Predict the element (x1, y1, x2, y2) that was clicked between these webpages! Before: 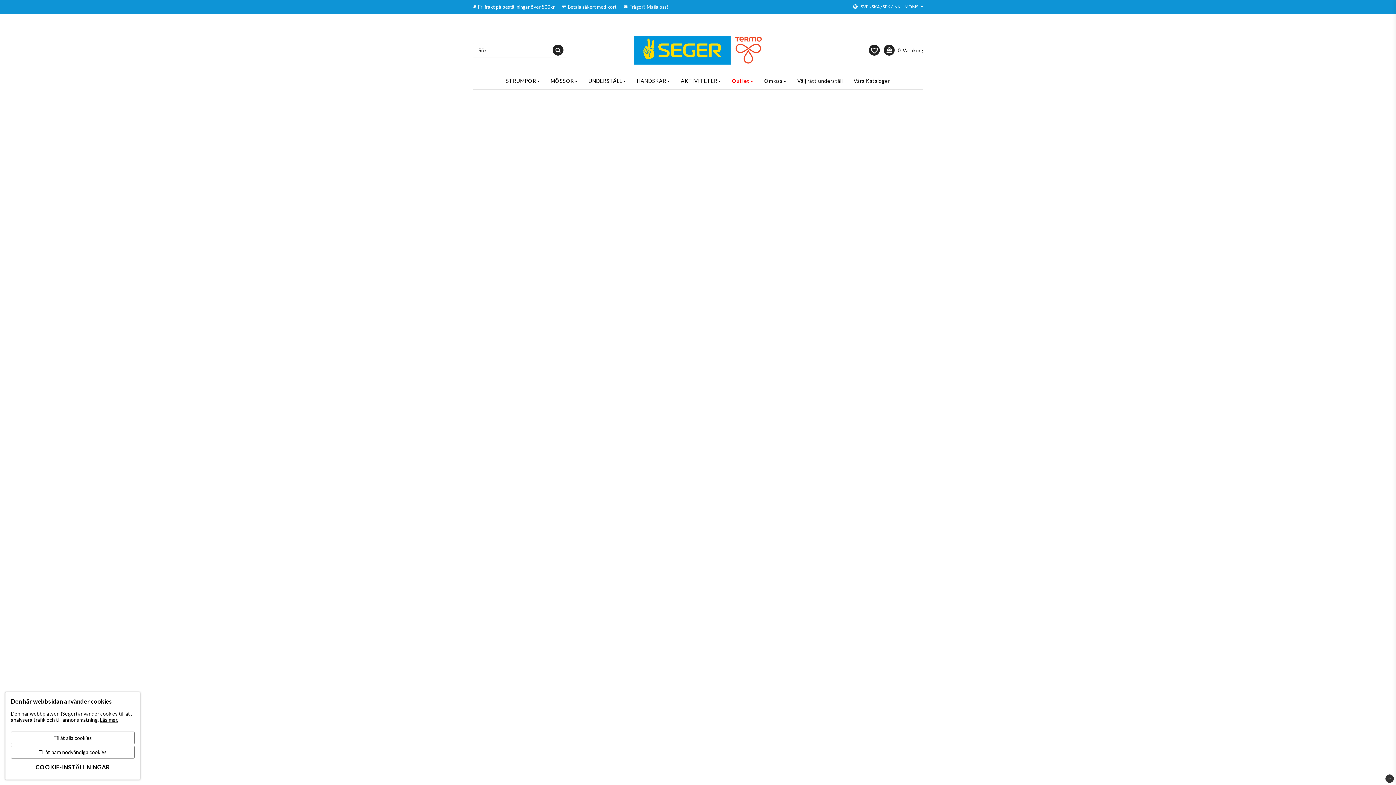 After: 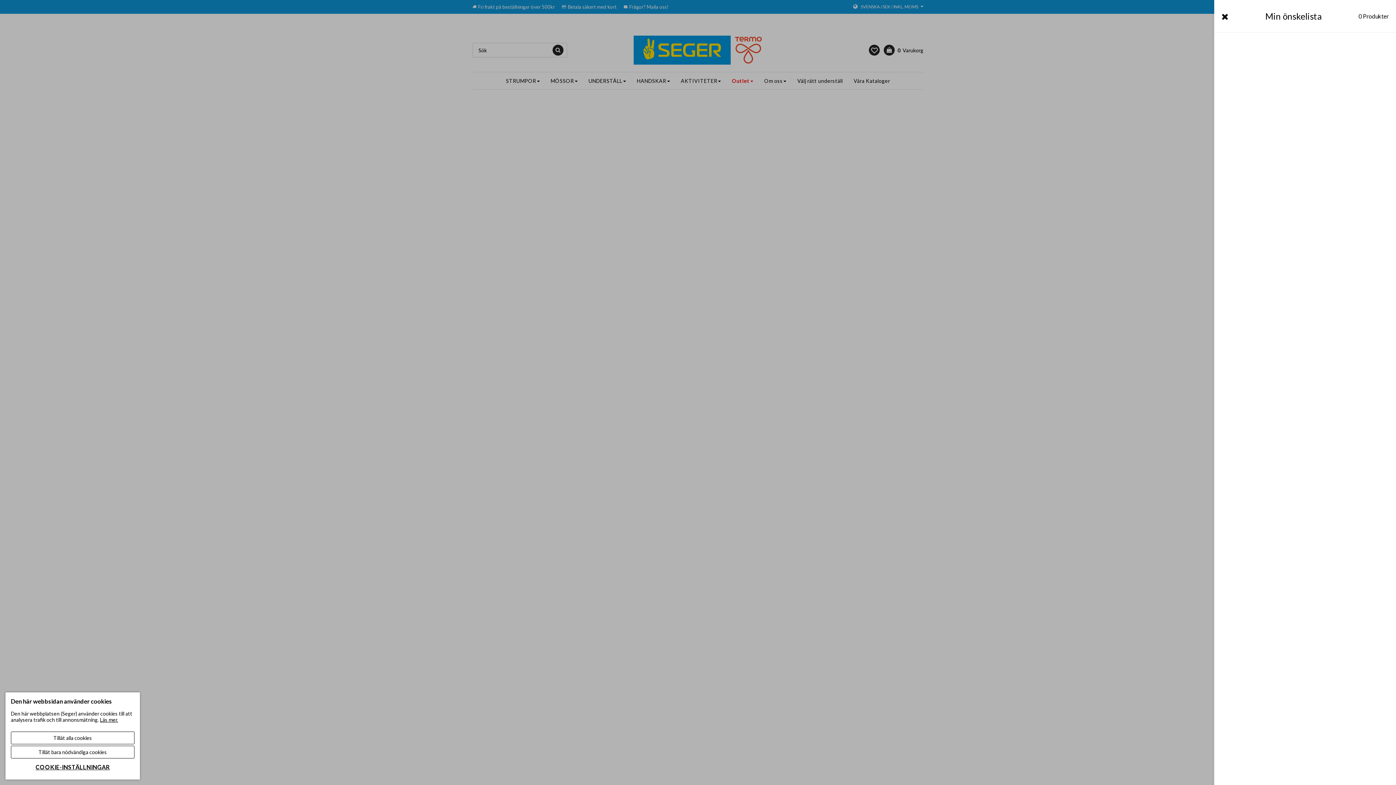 Action: bbox: (869, 44, 880, 55)